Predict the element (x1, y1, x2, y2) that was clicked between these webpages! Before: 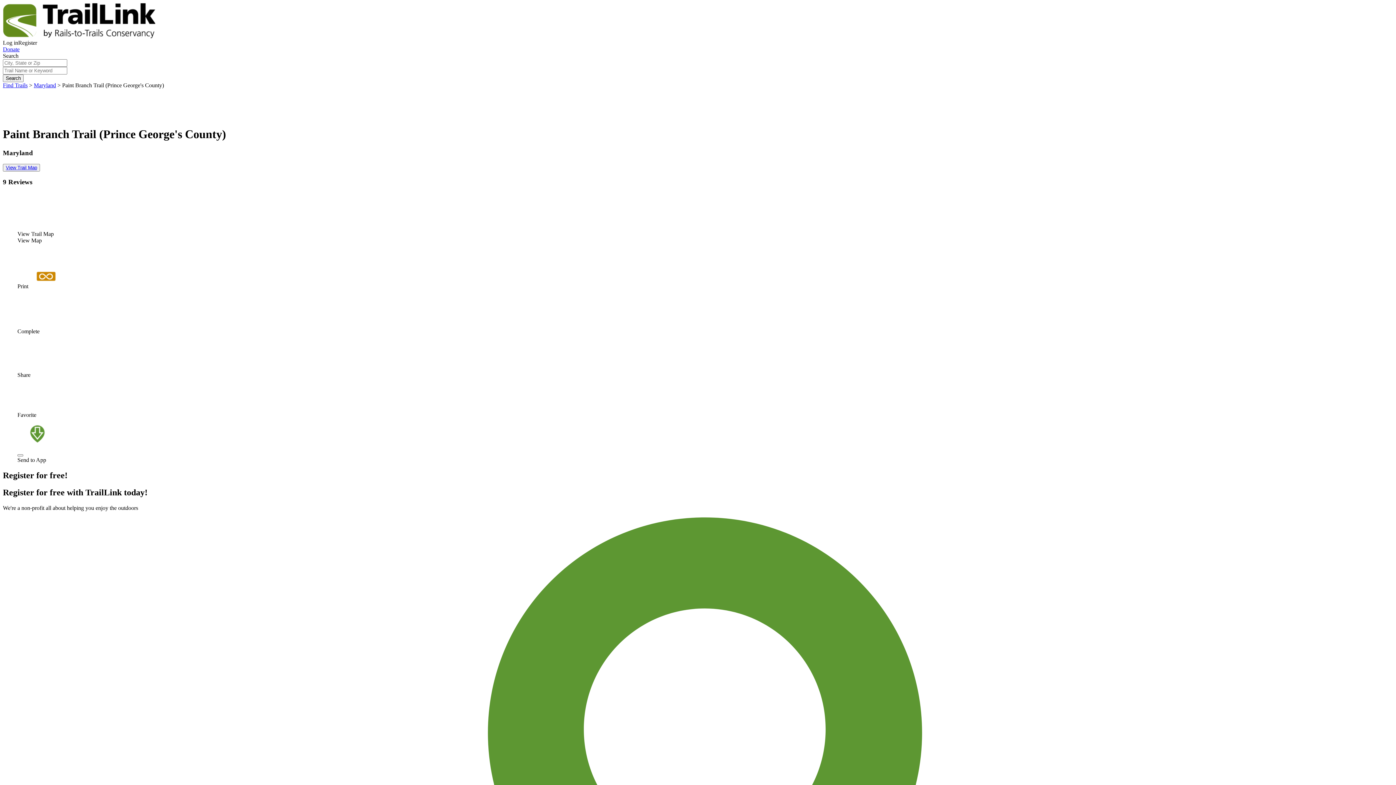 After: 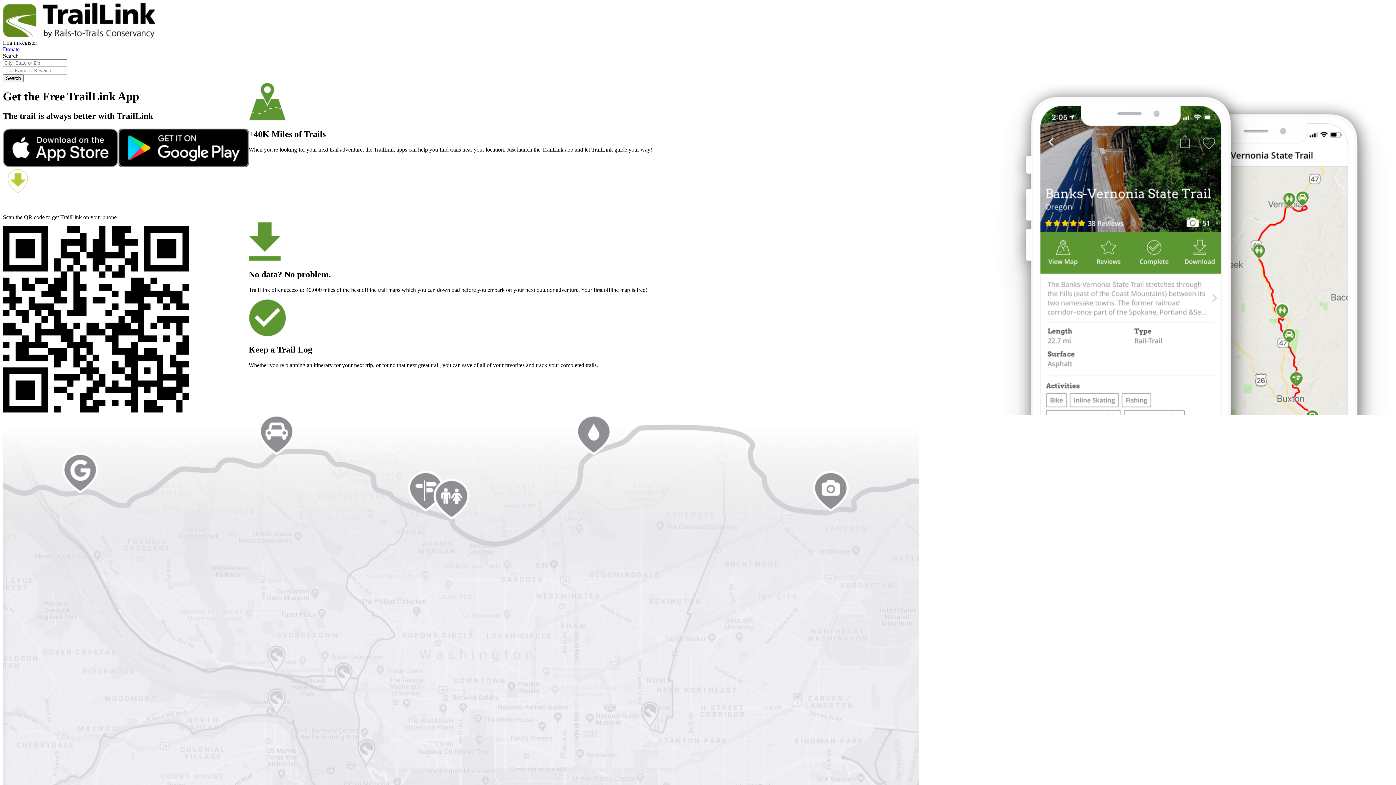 Action: bbox: (24, 450, 45, 456)